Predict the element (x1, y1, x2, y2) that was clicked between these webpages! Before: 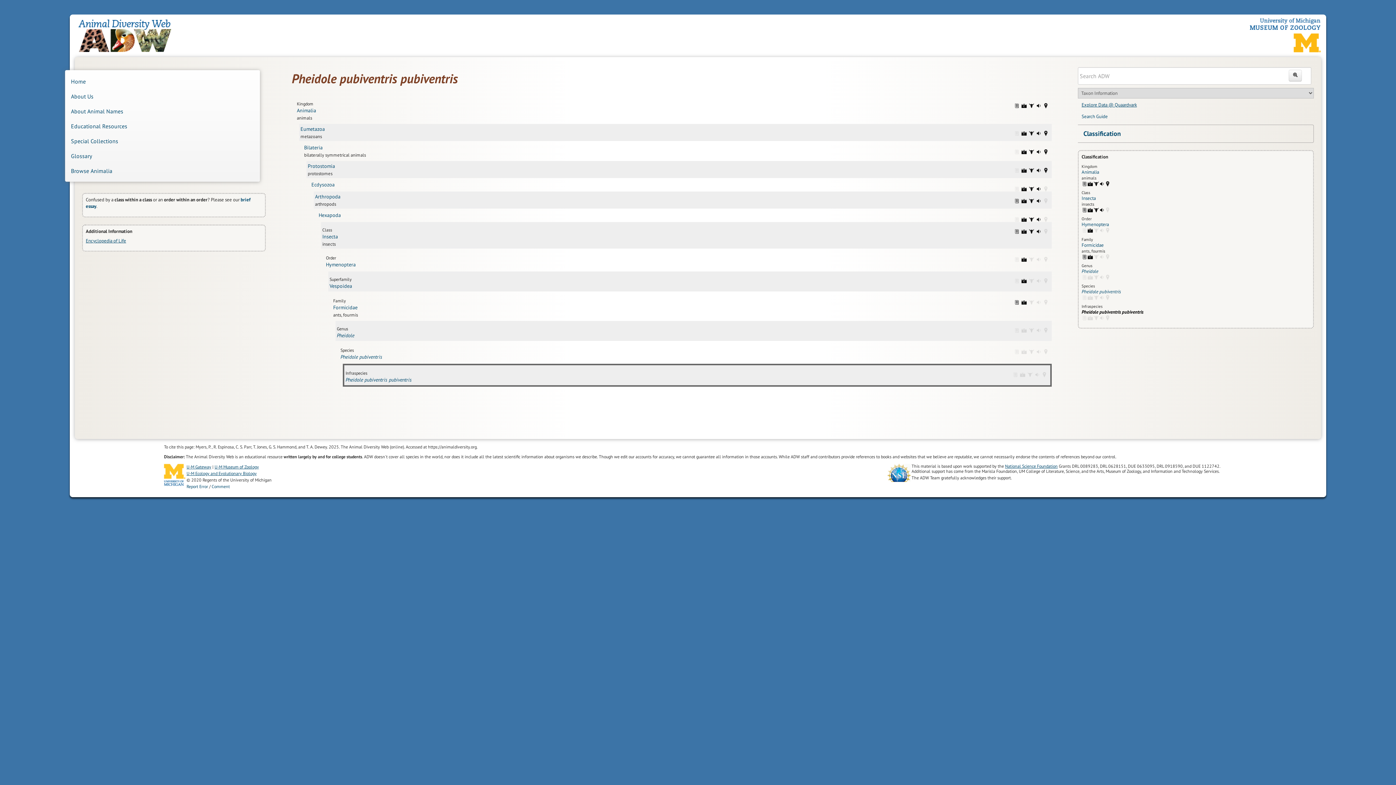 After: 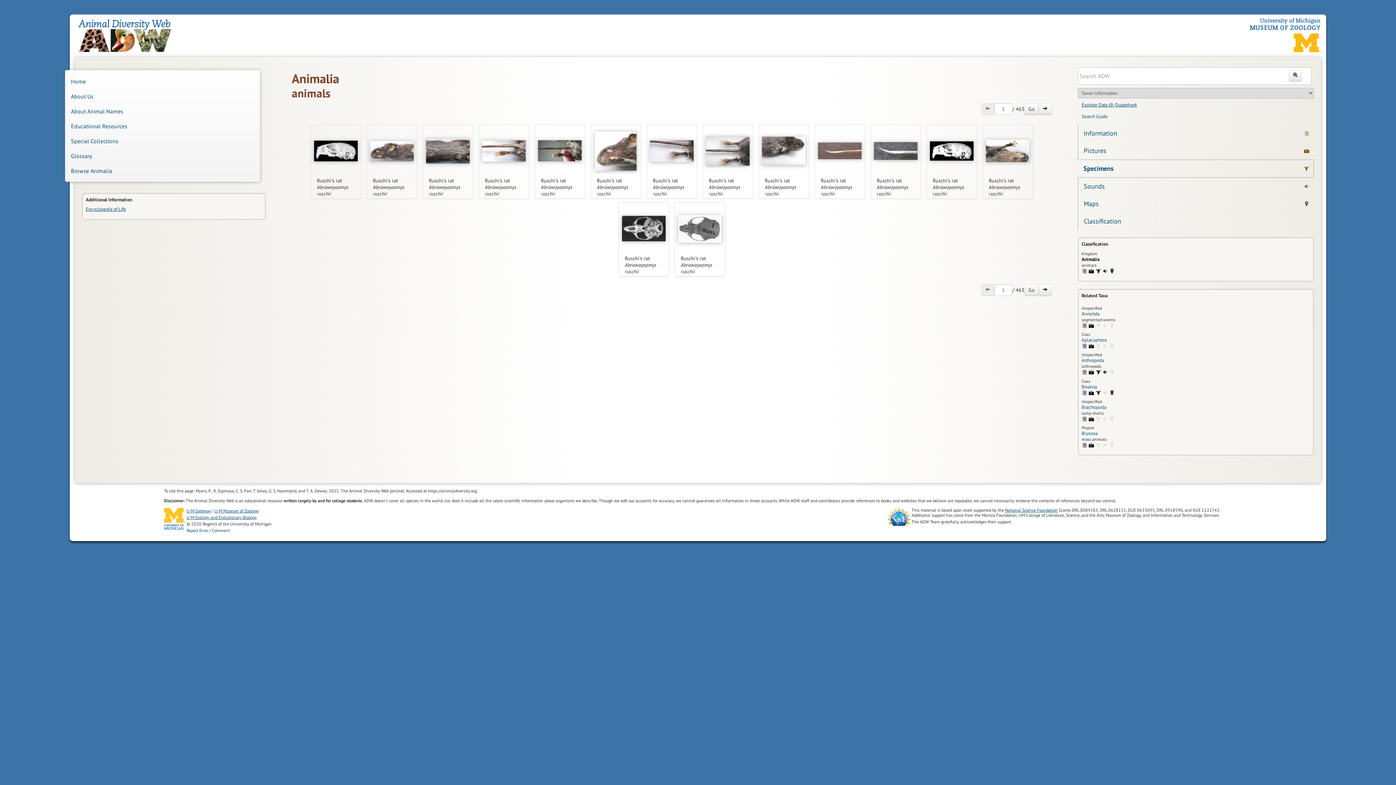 Action: bbox: (1028, 102, 1034, 108) label: Animalia: specimens (7109)